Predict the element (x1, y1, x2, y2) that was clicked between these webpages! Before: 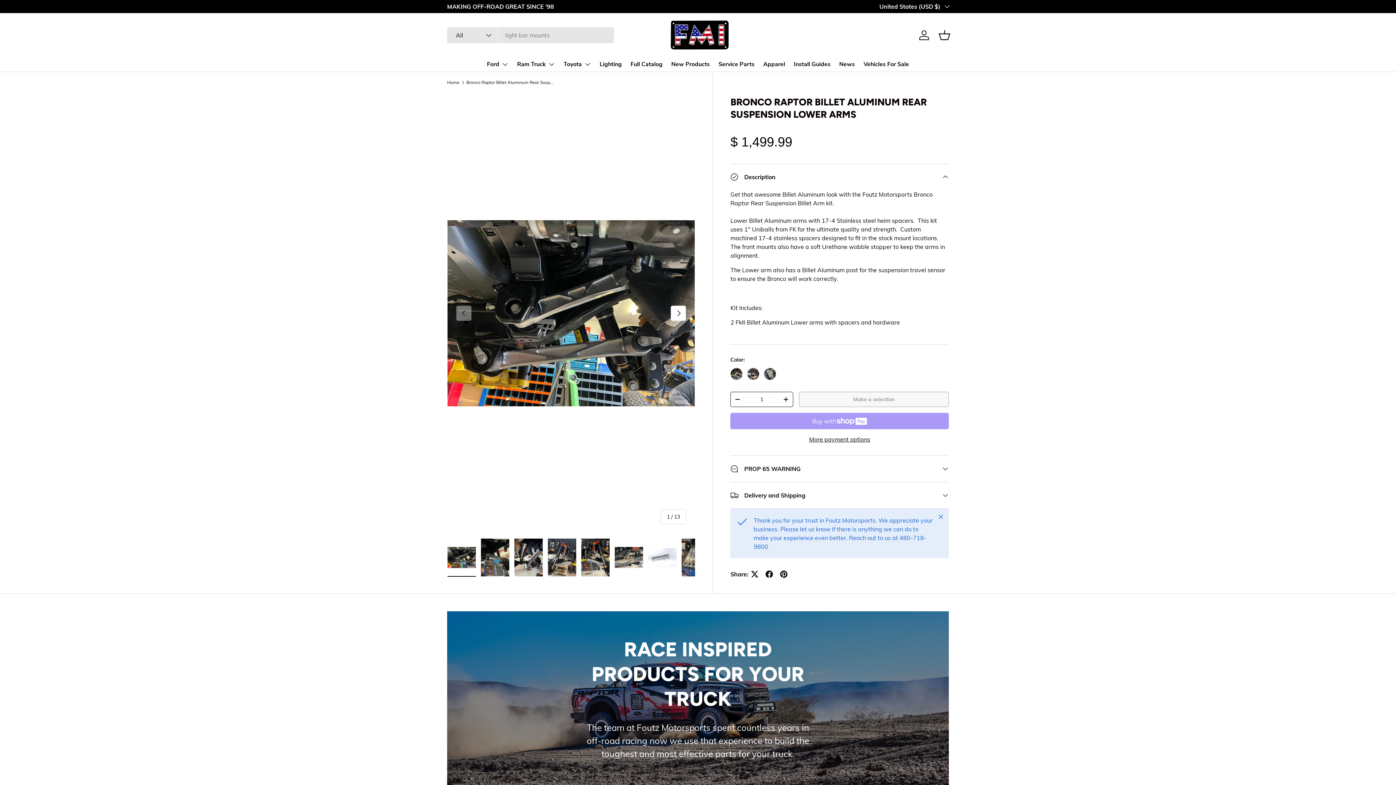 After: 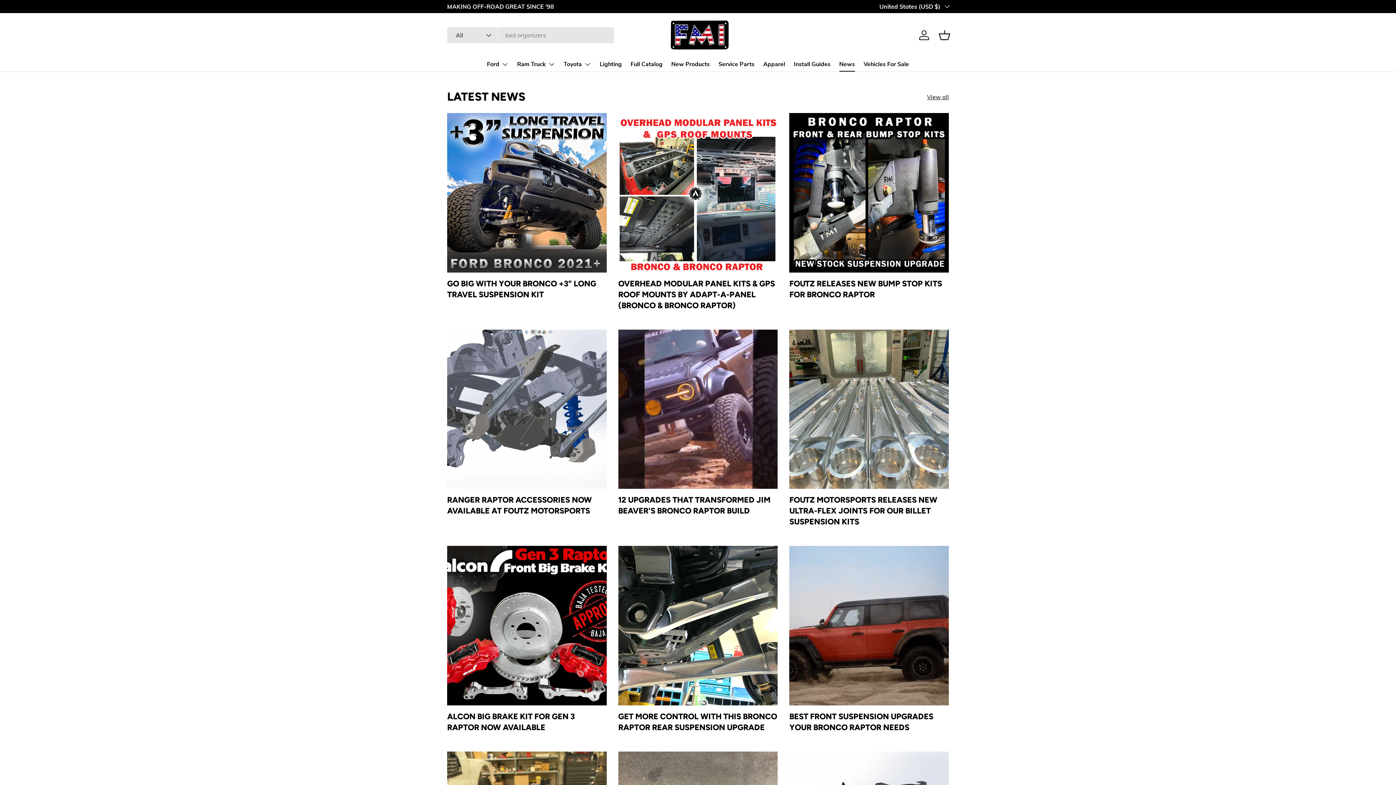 Action: bbox: (839, 57, 855, 71) label: News